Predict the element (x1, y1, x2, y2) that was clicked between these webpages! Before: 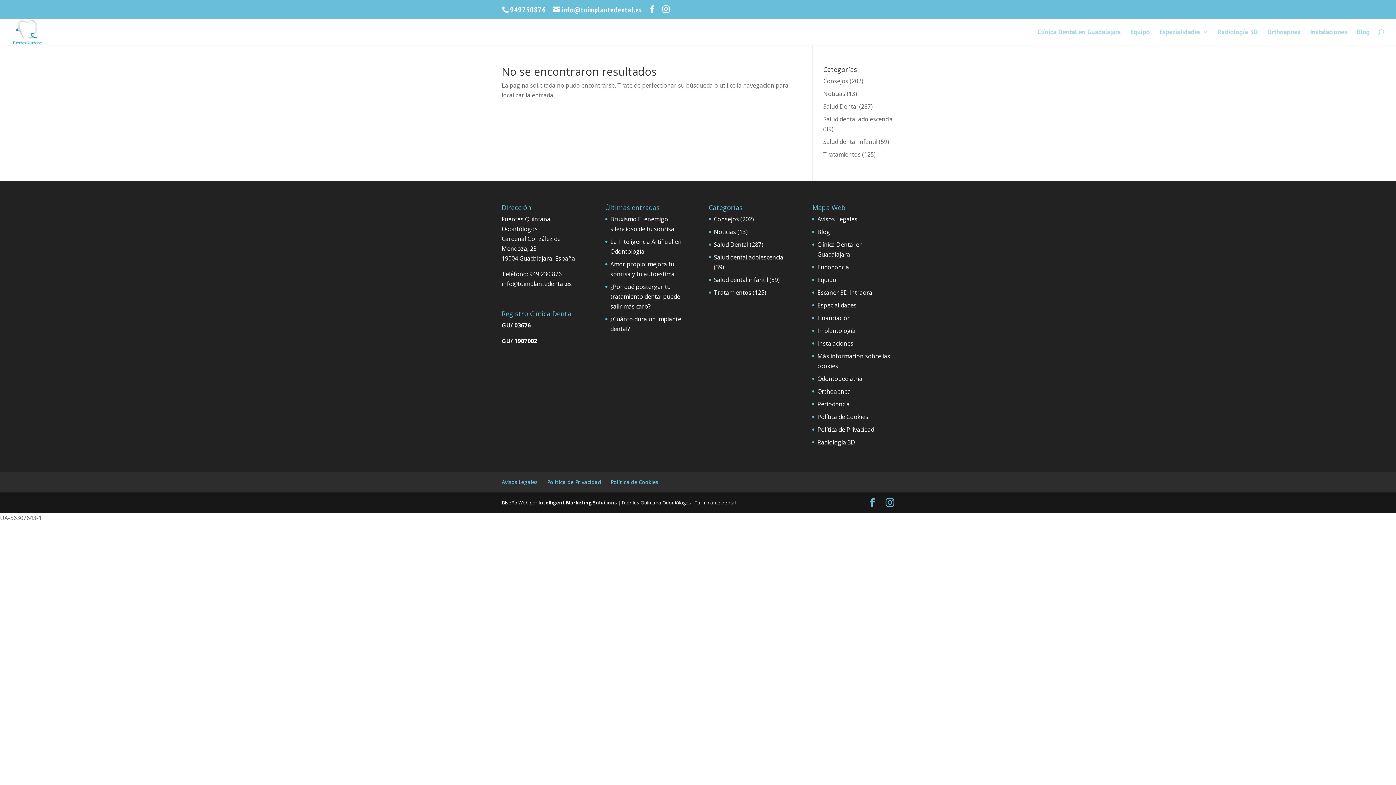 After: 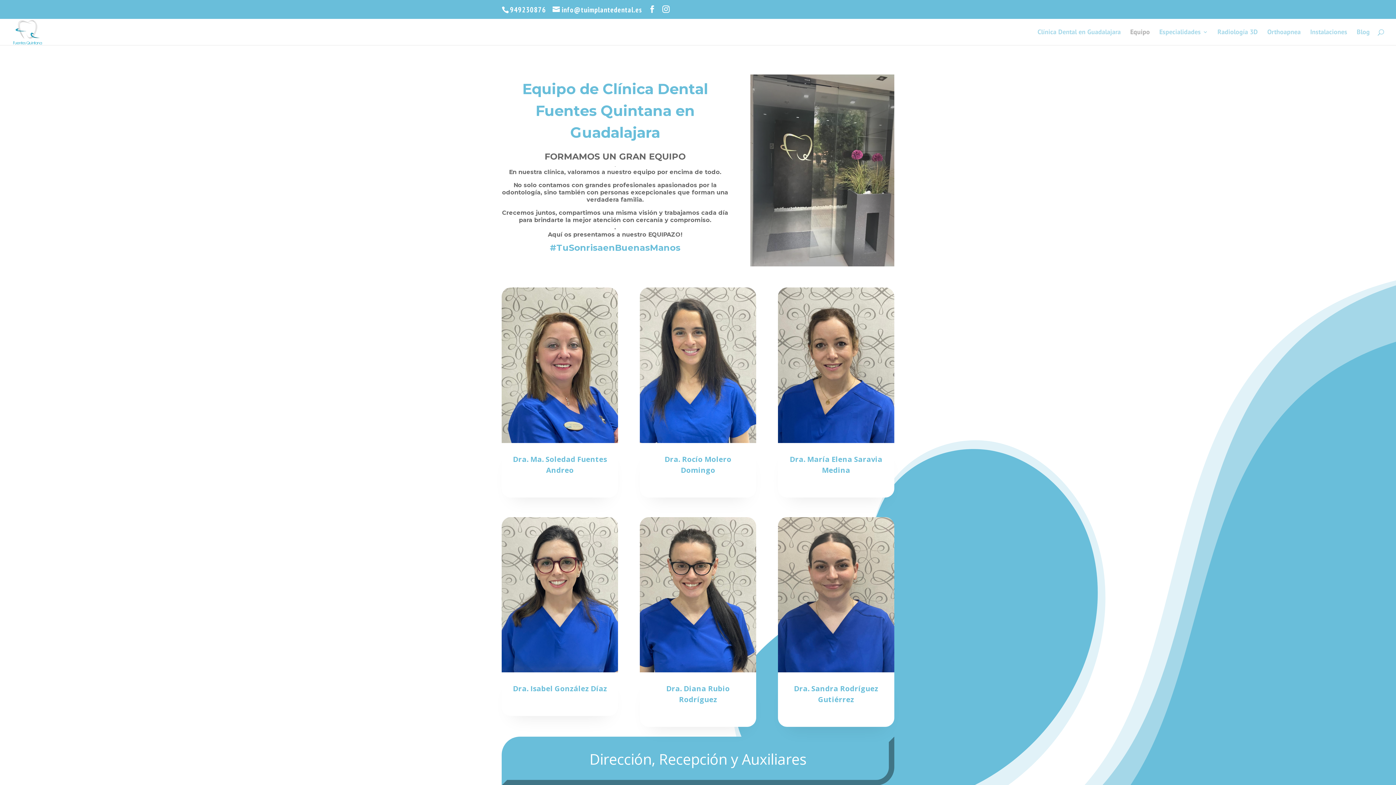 Action: label: Equipo bbox: (1130, 29, 1150, 45)